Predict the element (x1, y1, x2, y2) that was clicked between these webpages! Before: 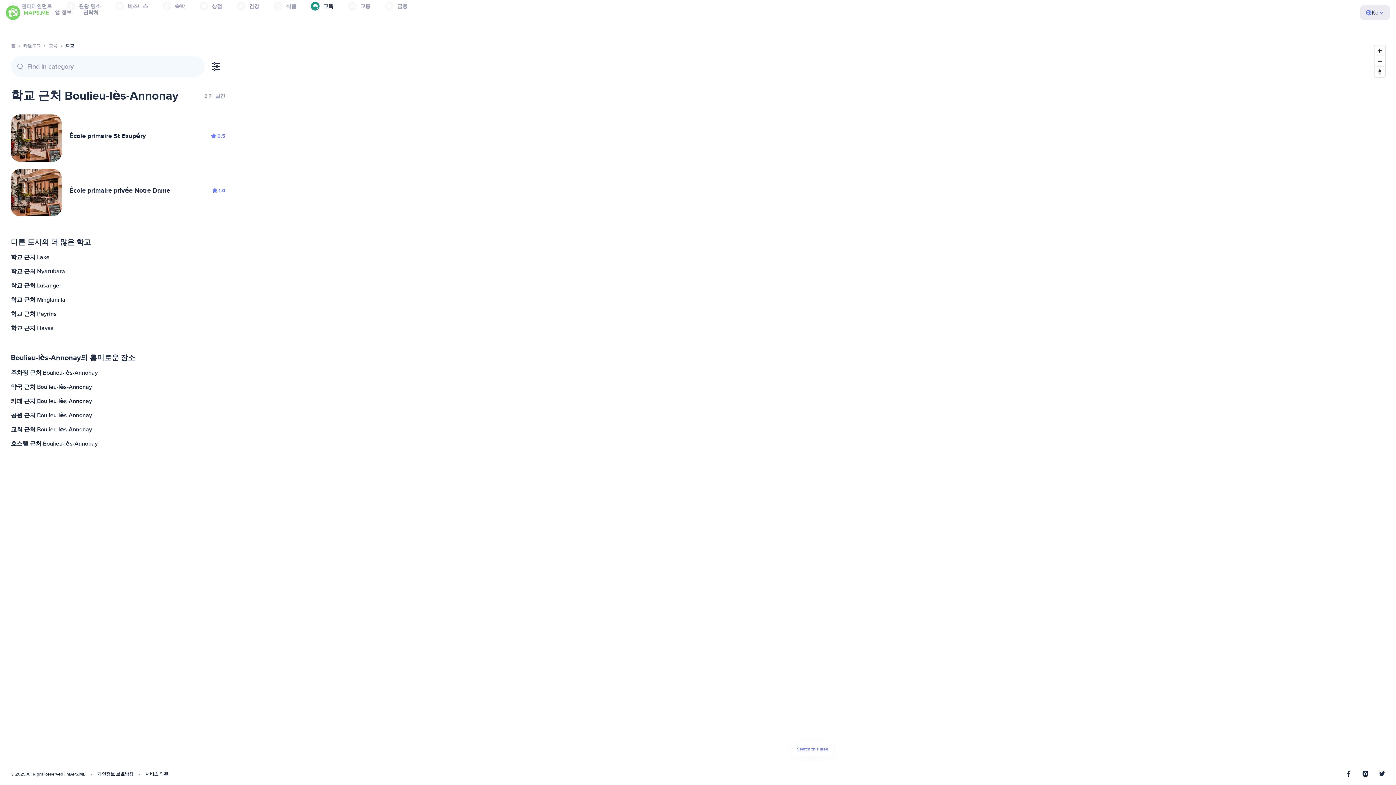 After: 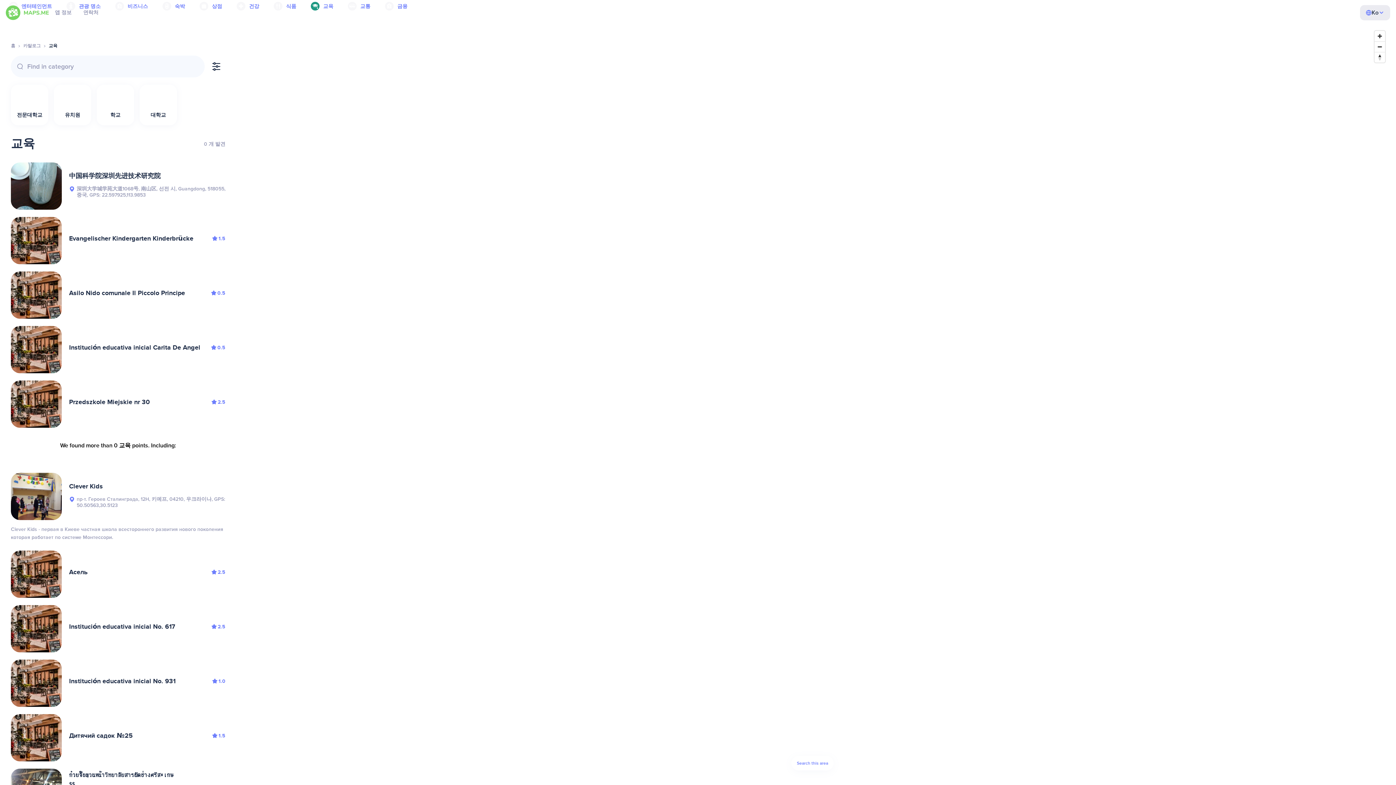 Action: bbox: (48, 43, 57, 48) label: 교육